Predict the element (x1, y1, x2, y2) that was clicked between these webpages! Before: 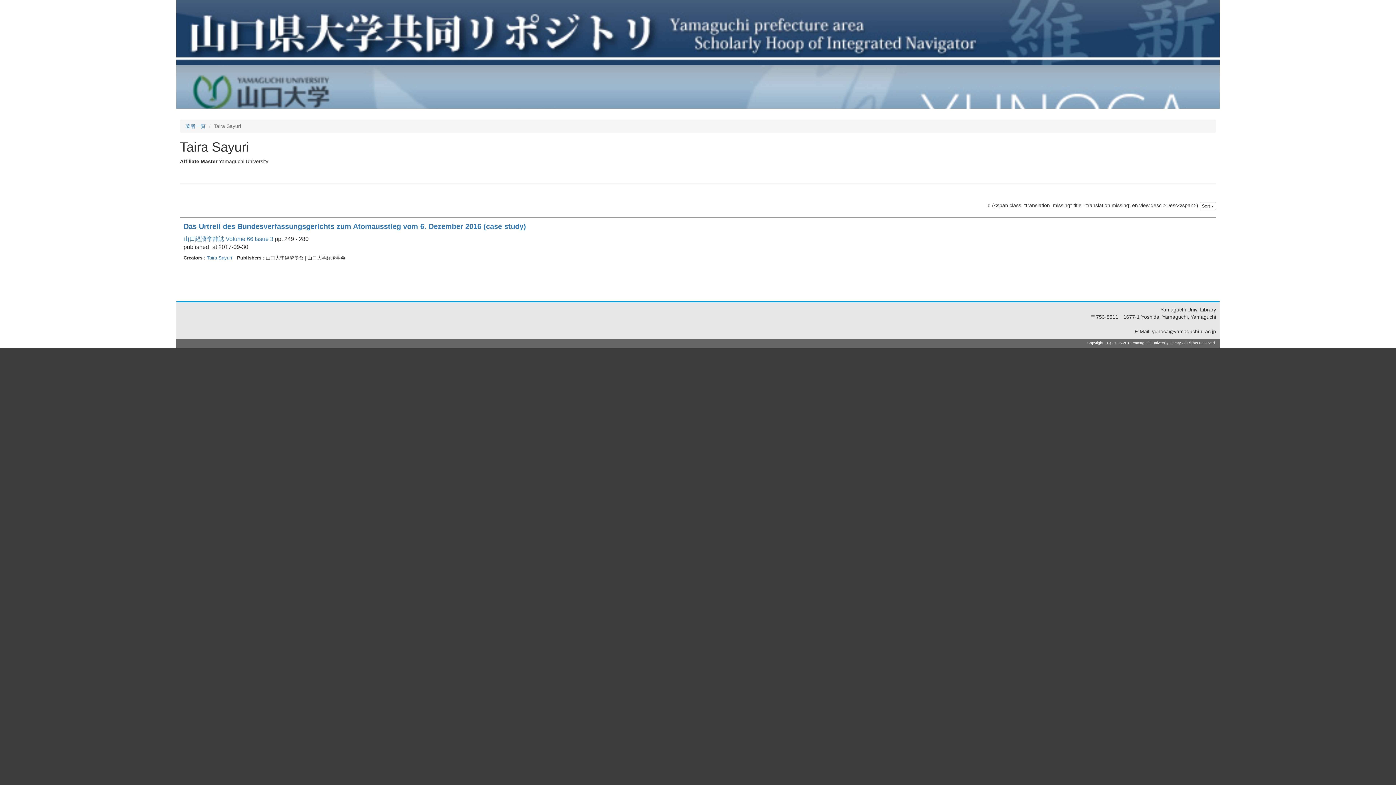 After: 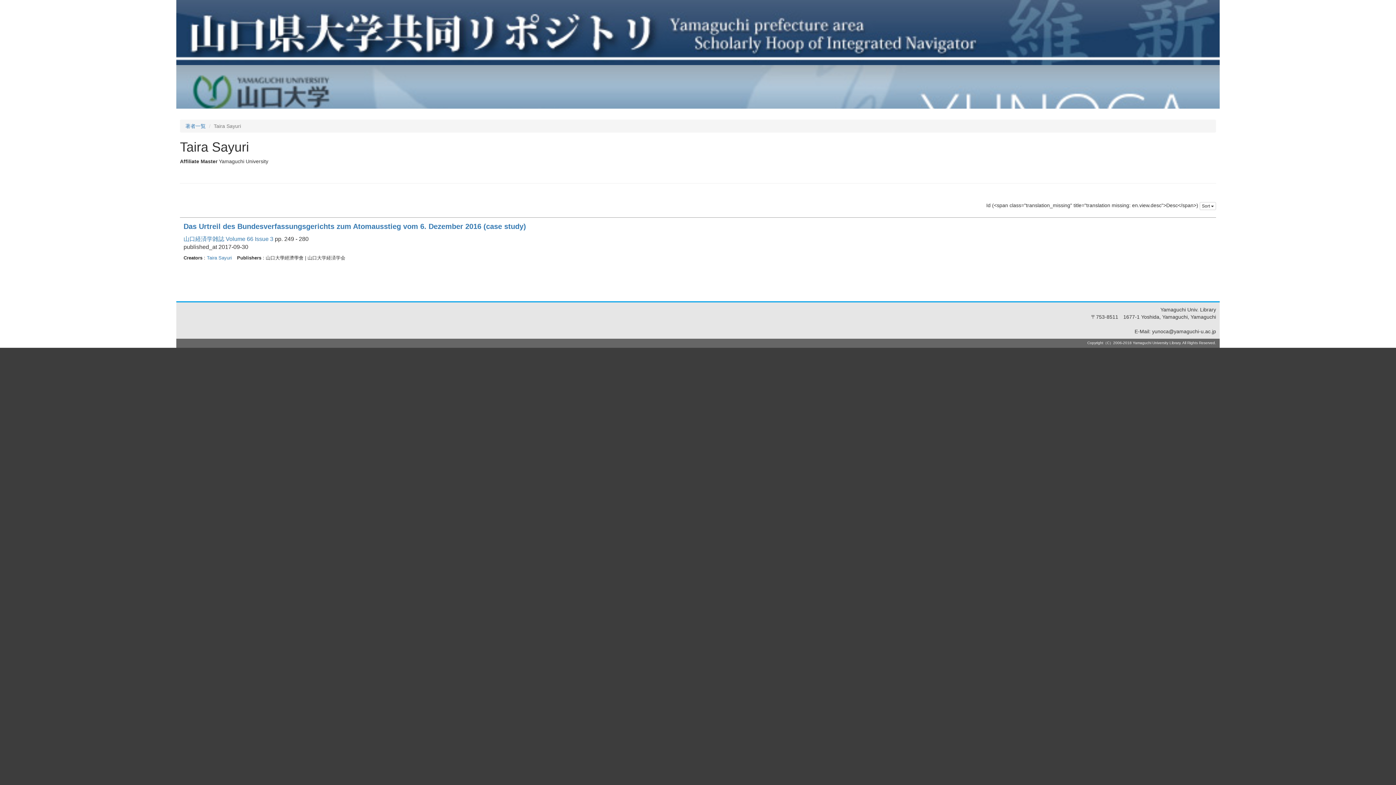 Action: label: Taira Sayuri bbox: (206, 255, 232, 260)